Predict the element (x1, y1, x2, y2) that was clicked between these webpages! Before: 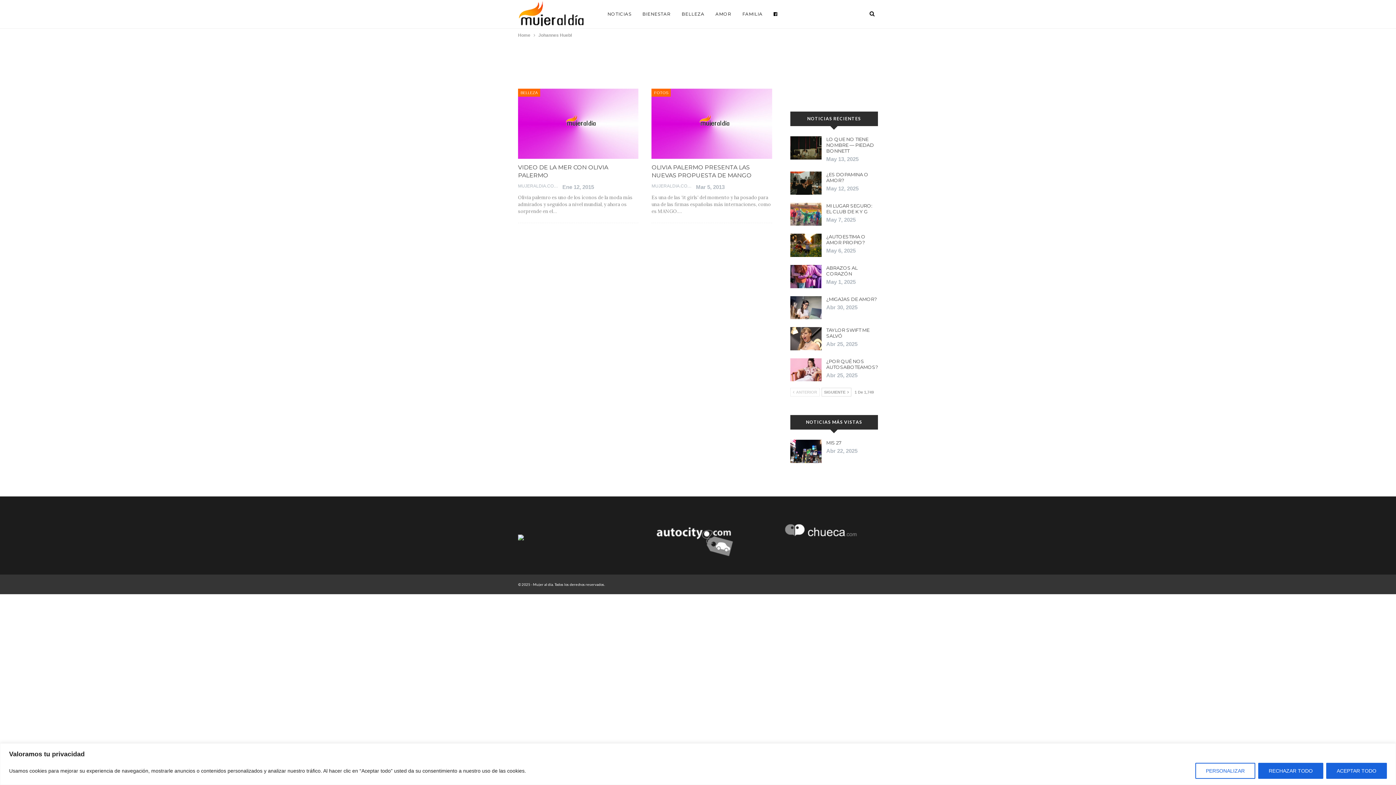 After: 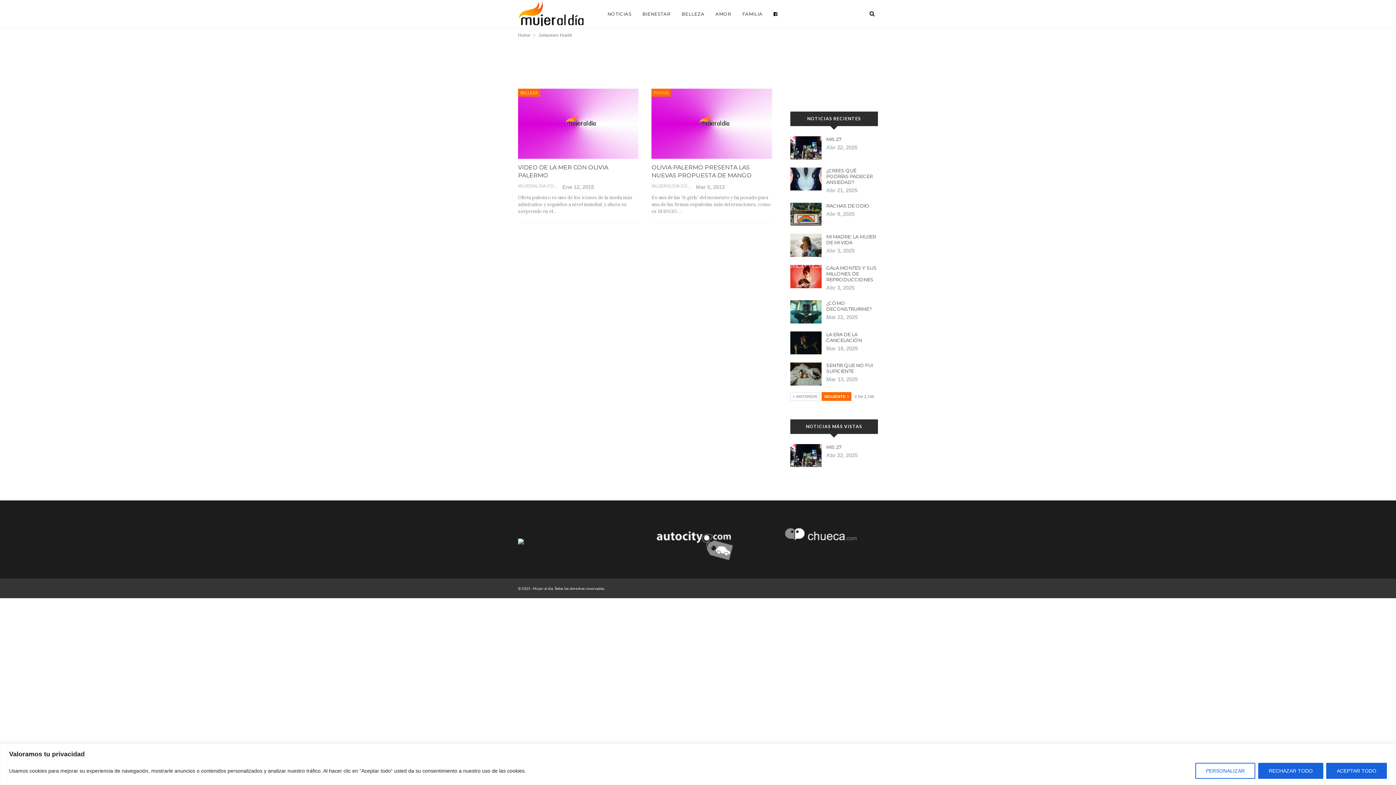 Action: label: SIGUIENTE  bbox: (821, 388, 851, 396)